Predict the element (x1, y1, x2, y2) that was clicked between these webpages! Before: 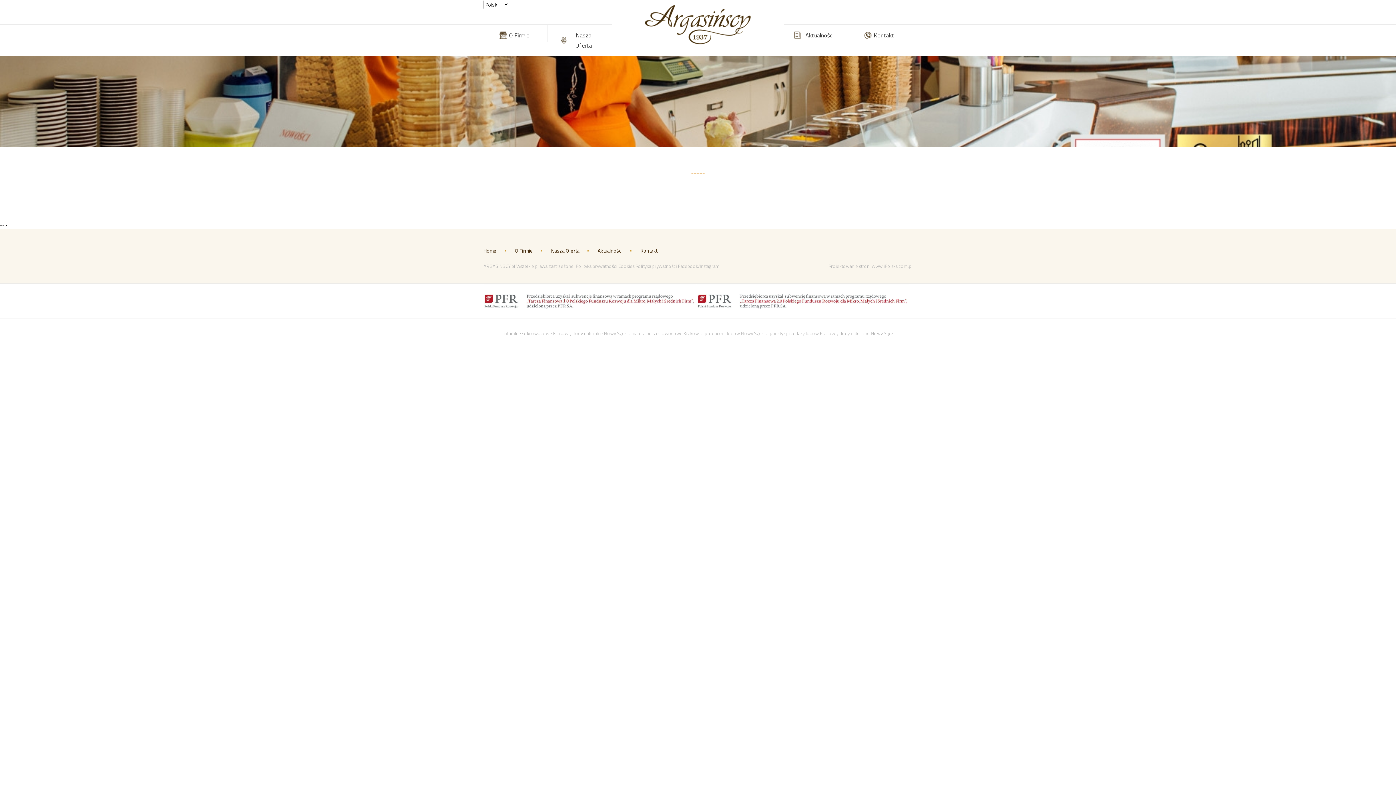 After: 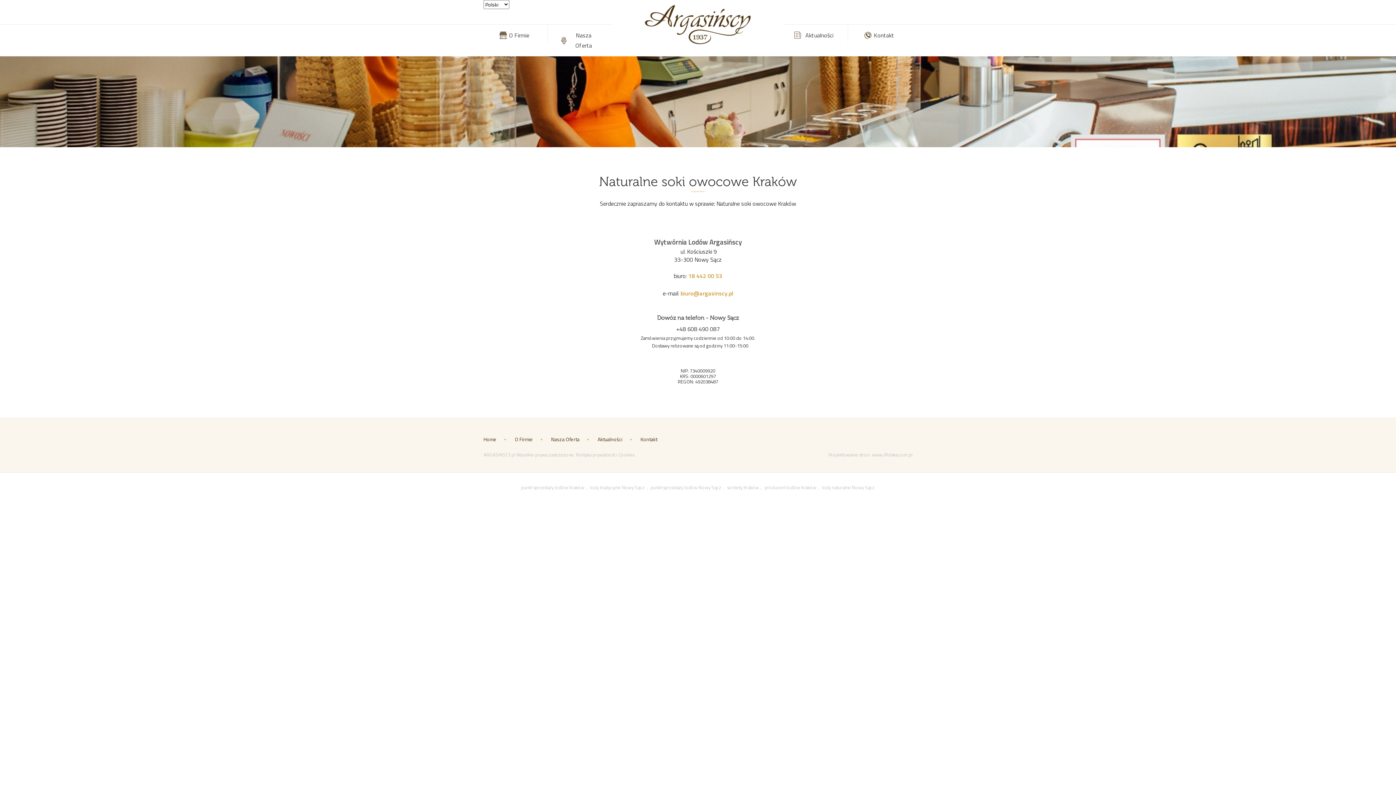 Action: label: naturalne soki owocowe Kraków bbox: (631, 329, 700, 337)